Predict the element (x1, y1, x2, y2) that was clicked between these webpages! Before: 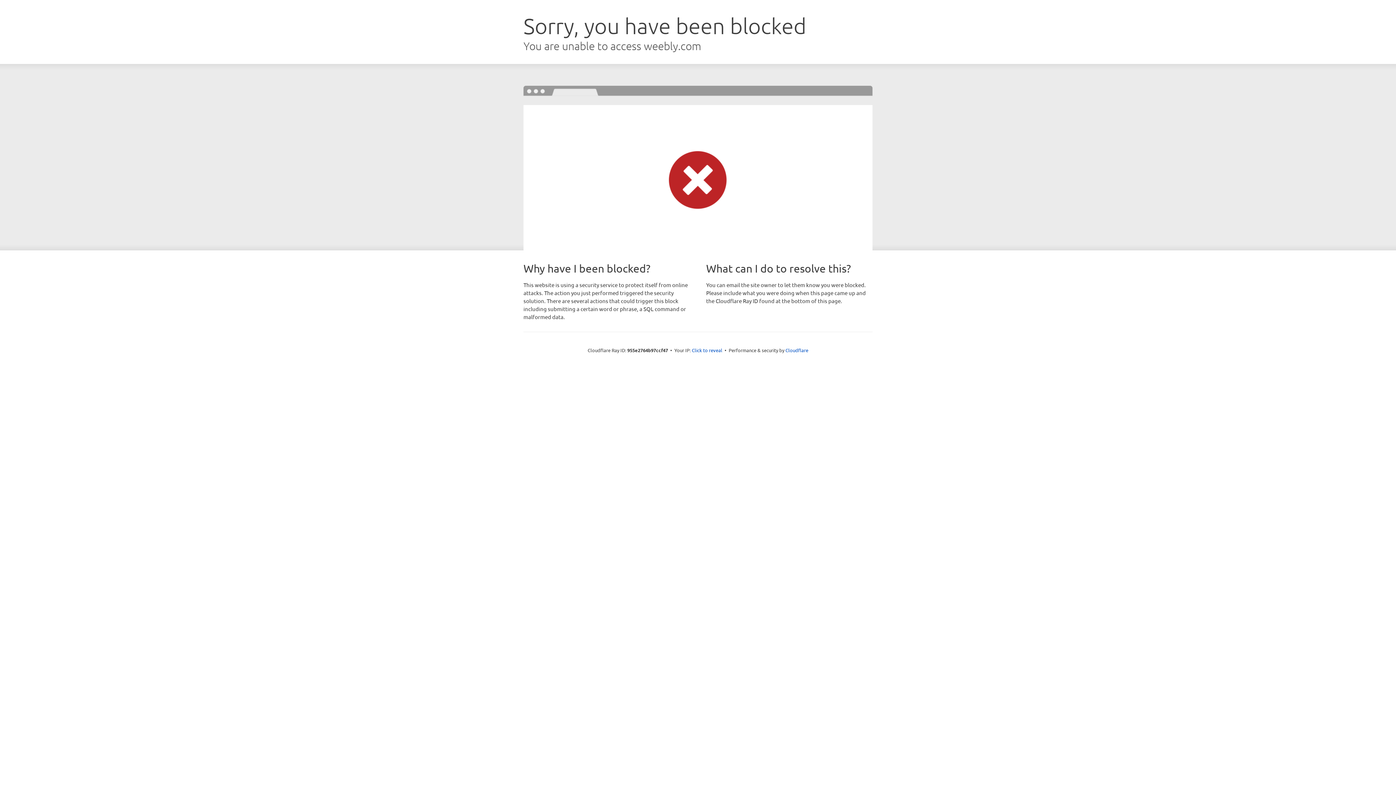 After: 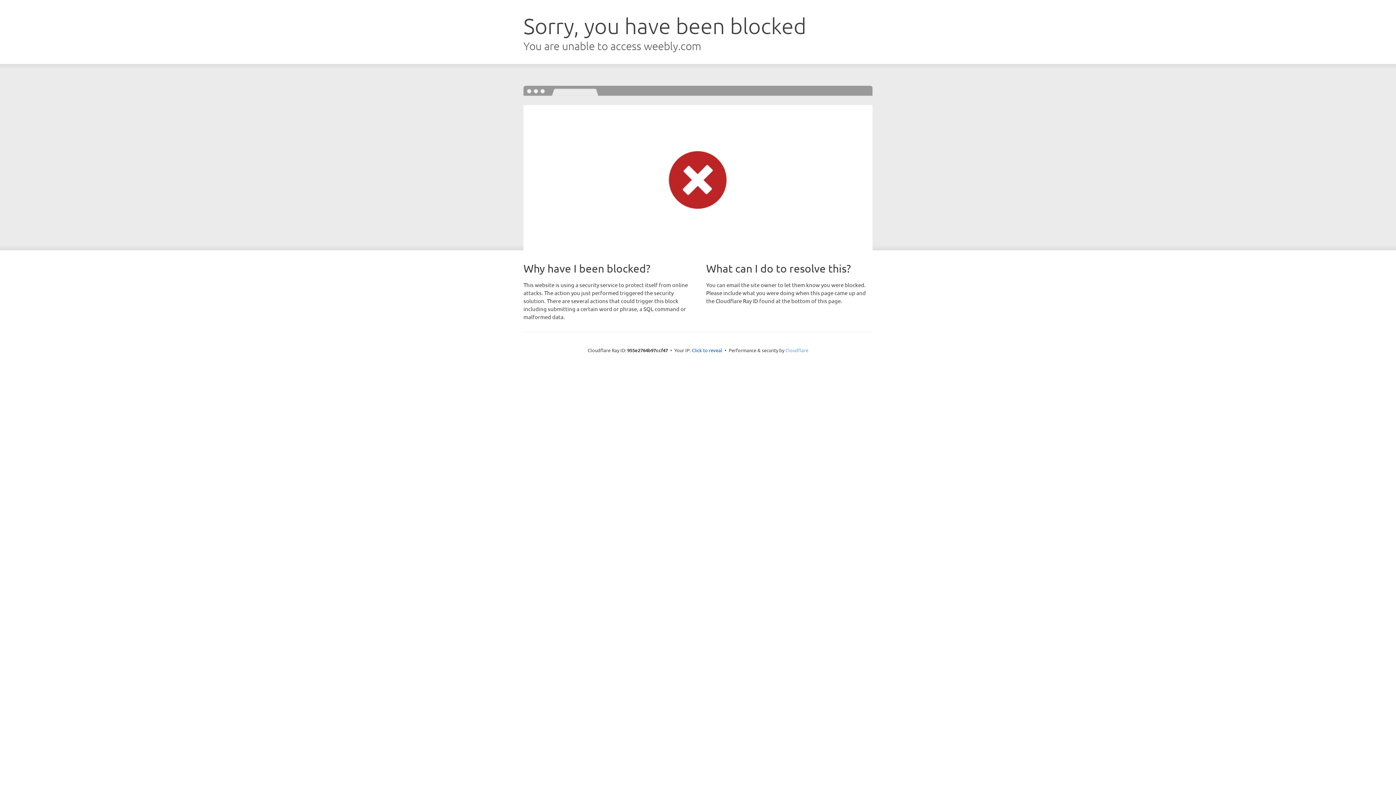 Action: bbox: (785, 347, 808, 353) label: Cloudflare